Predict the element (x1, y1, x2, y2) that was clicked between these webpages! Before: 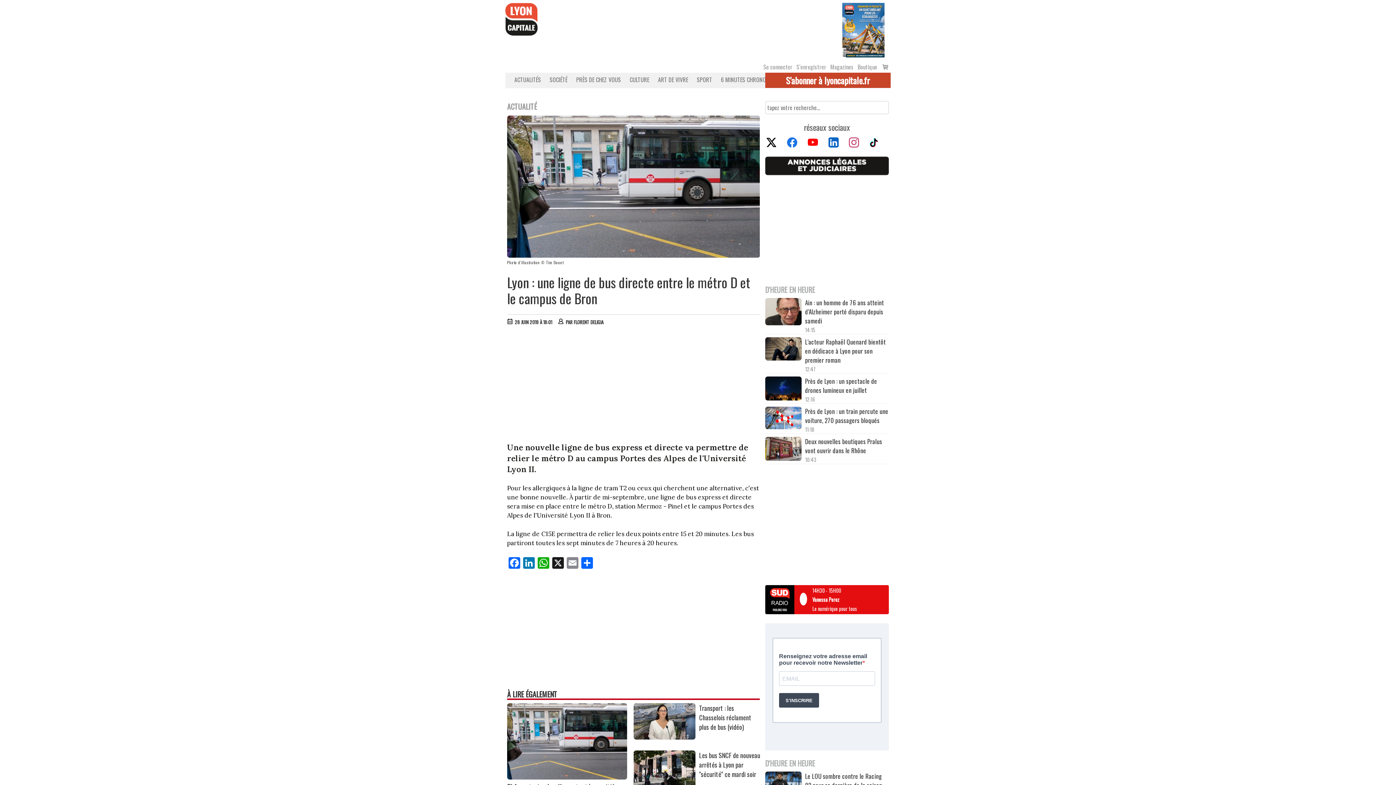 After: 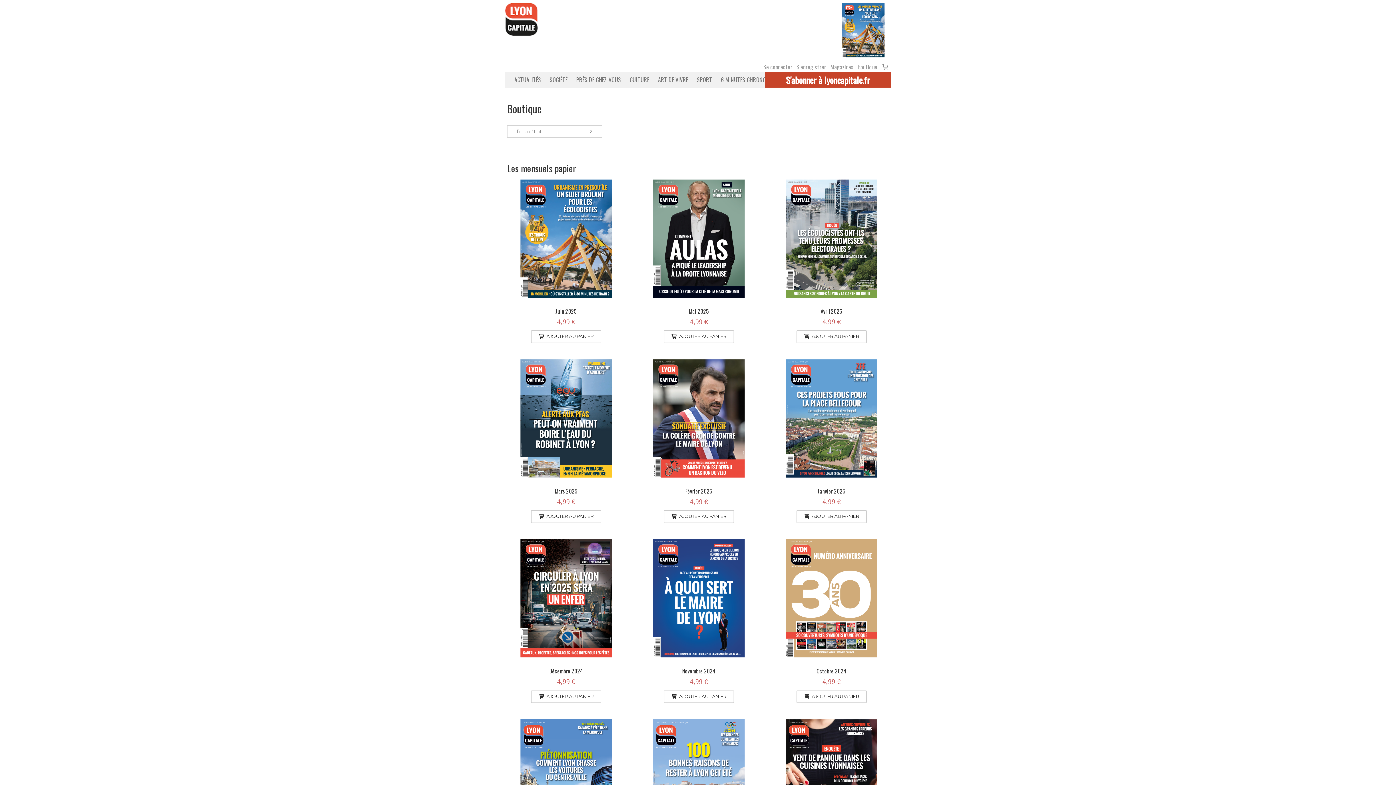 Action: label: Boutique bbox: (857, 62, 880, 71)